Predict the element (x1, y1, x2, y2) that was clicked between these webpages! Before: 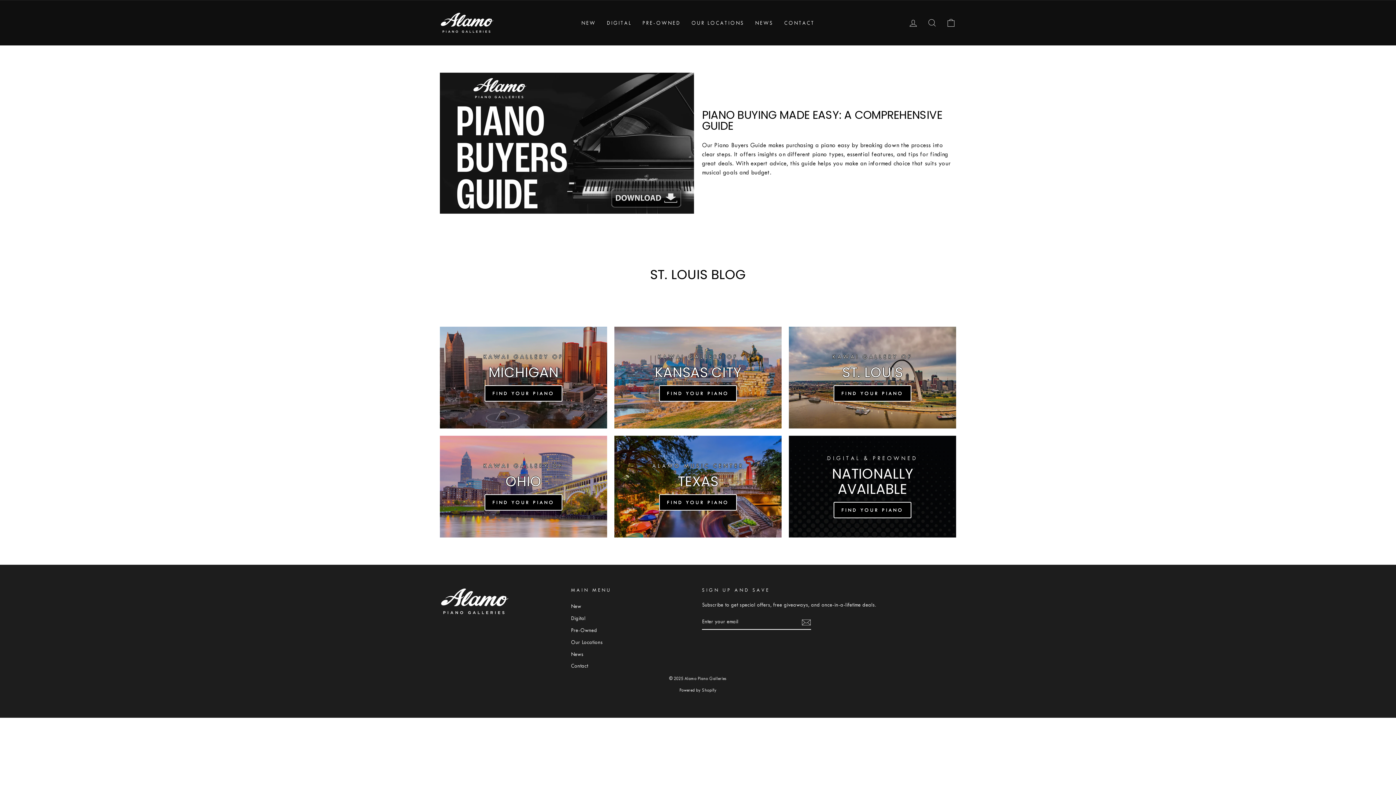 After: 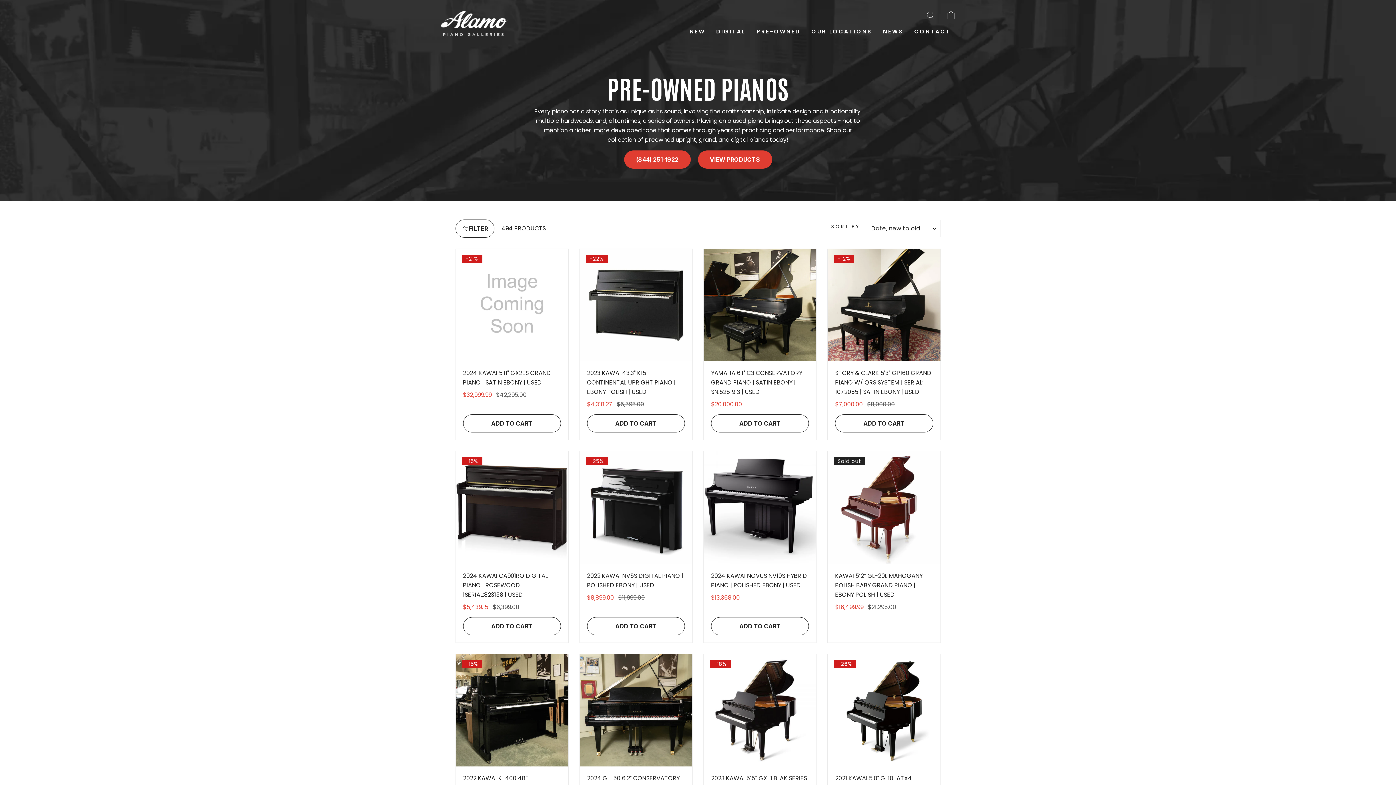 Action: label: Pre-Owned bbox: (571, 625, 597, 636)